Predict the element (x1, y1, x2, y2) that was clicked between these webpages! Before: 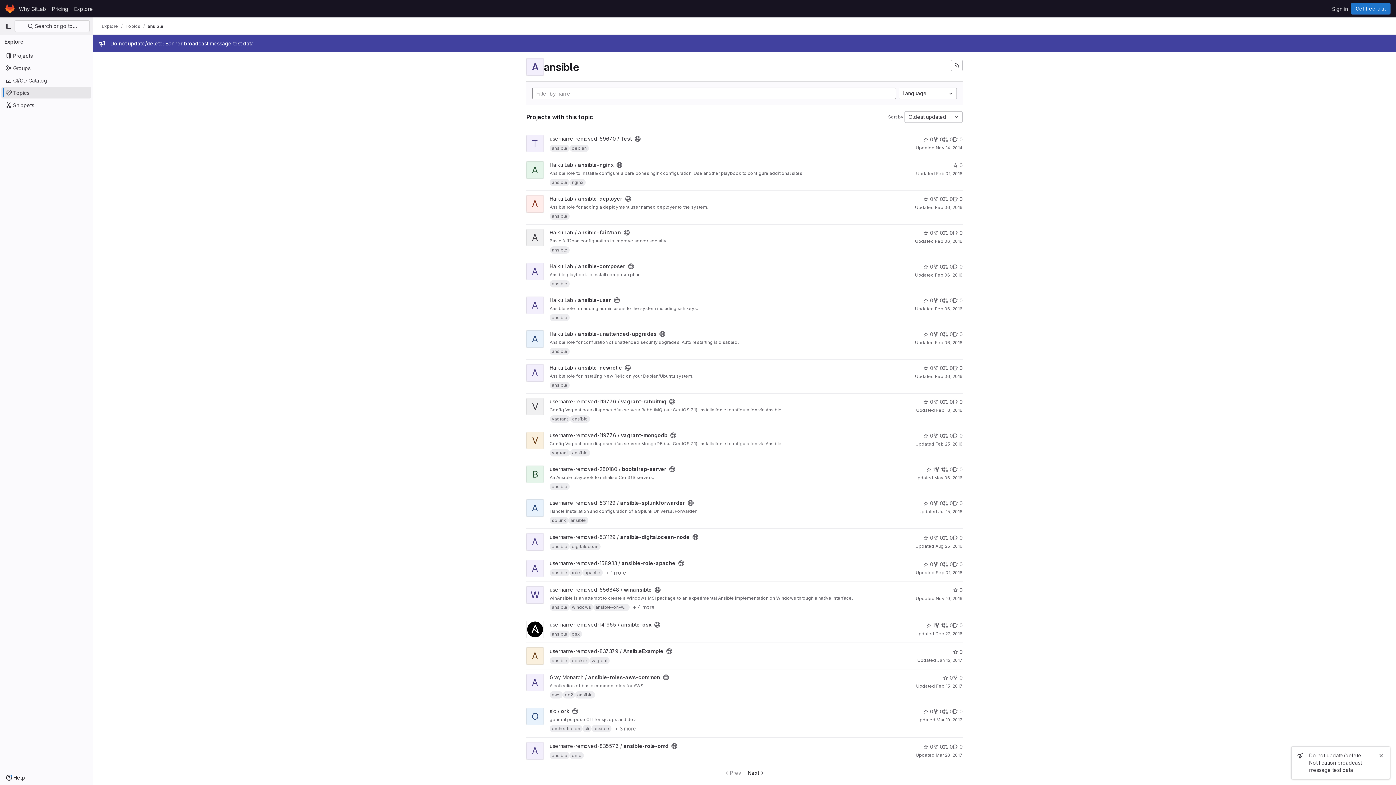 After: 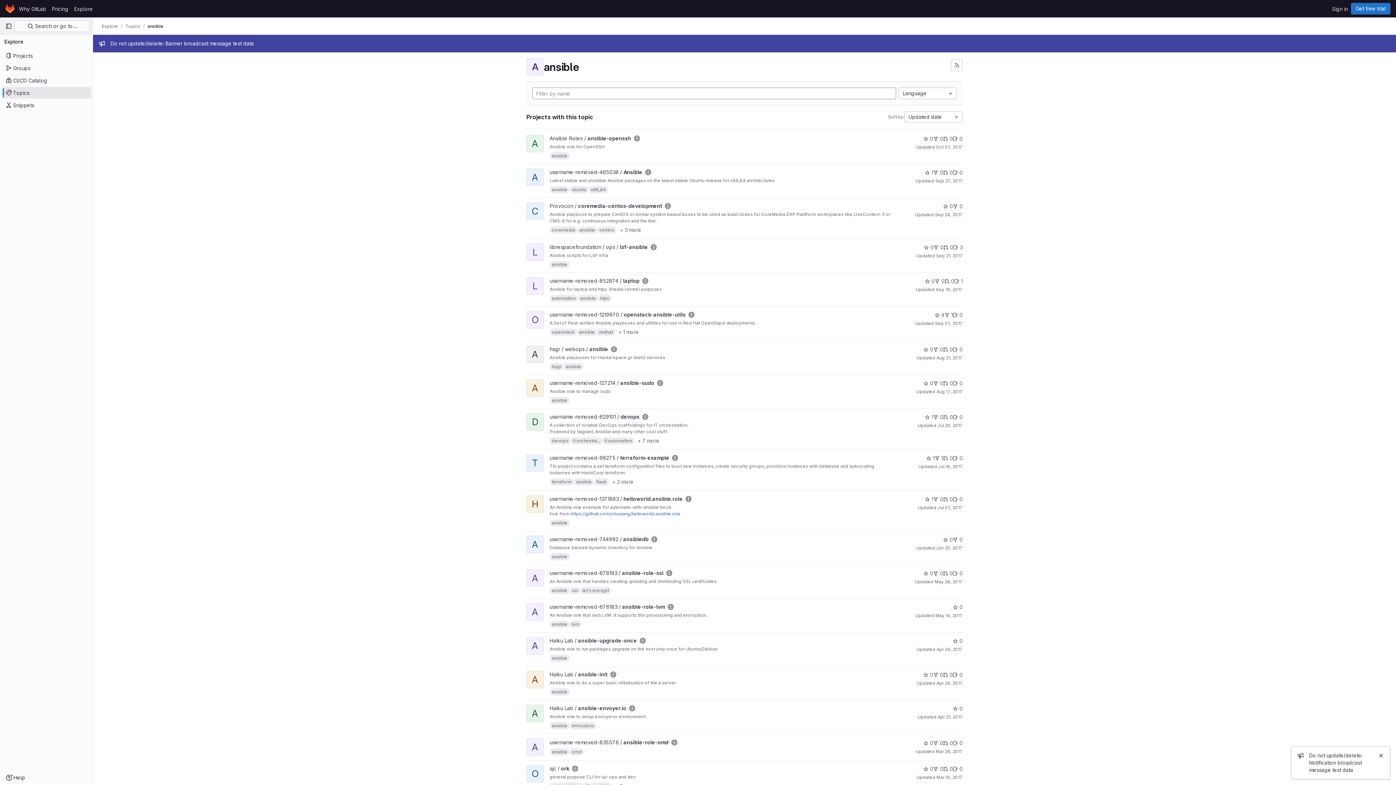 Action: label: ansible bbox: (570, 449, 590, 456)